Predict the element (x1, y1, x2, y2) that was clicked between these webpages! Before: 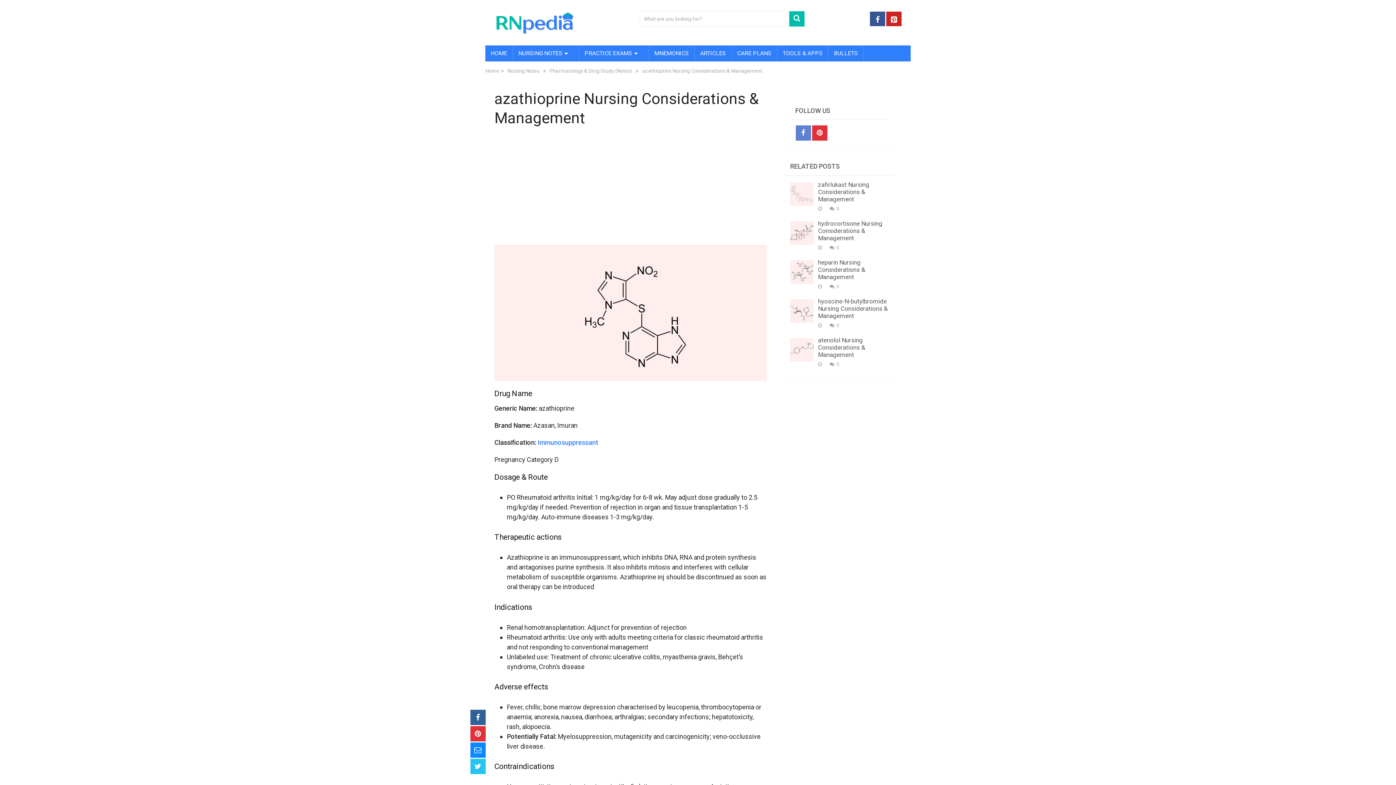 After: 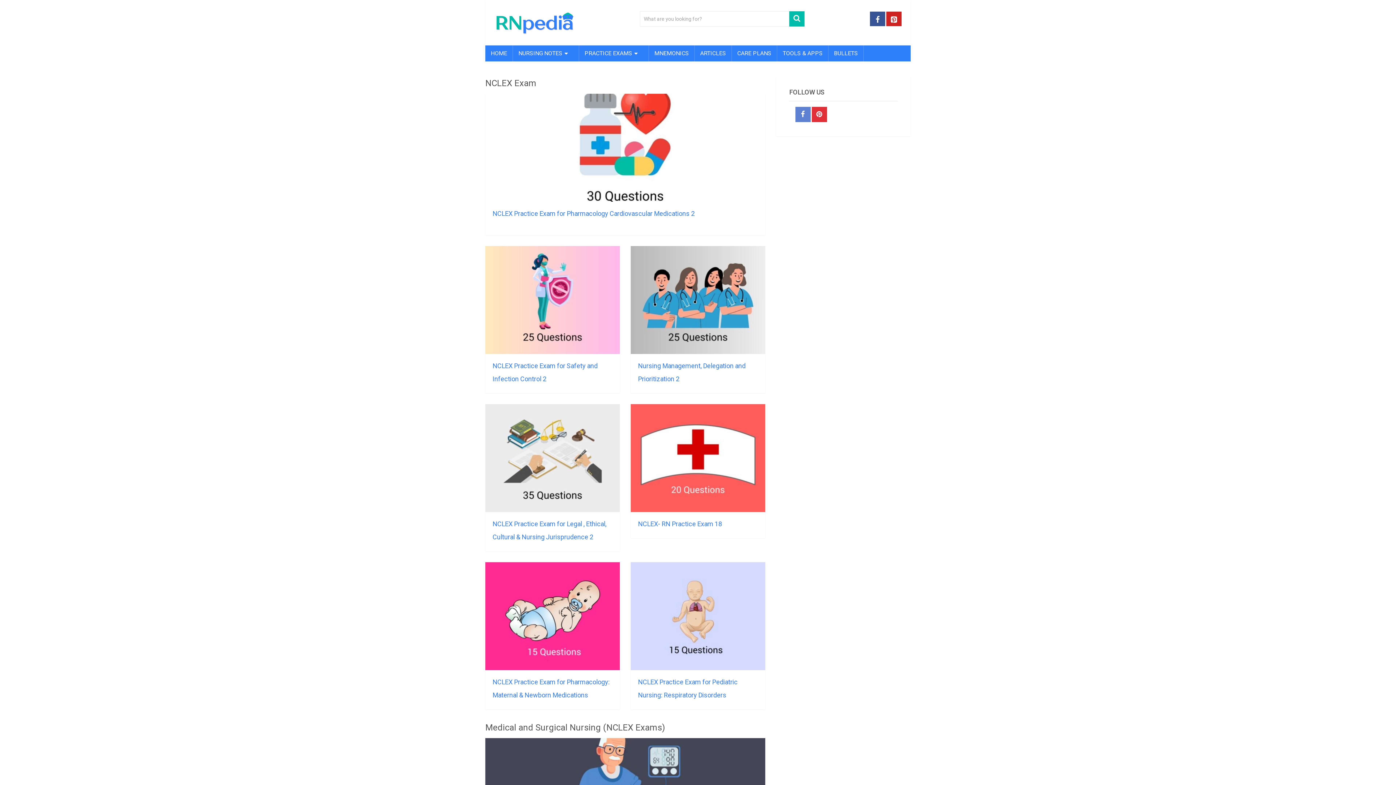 Action: bbox: (485, 45, 512, 61) label: HOME